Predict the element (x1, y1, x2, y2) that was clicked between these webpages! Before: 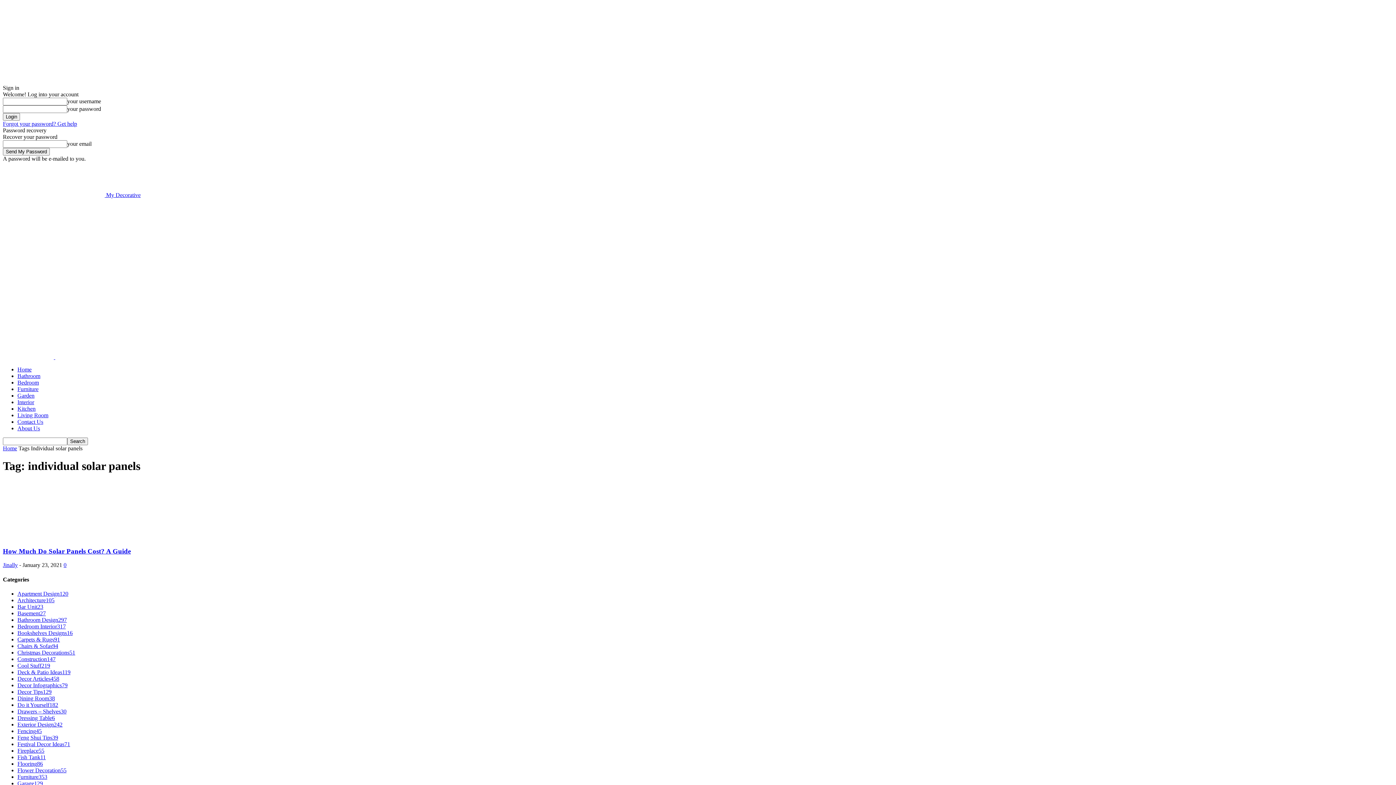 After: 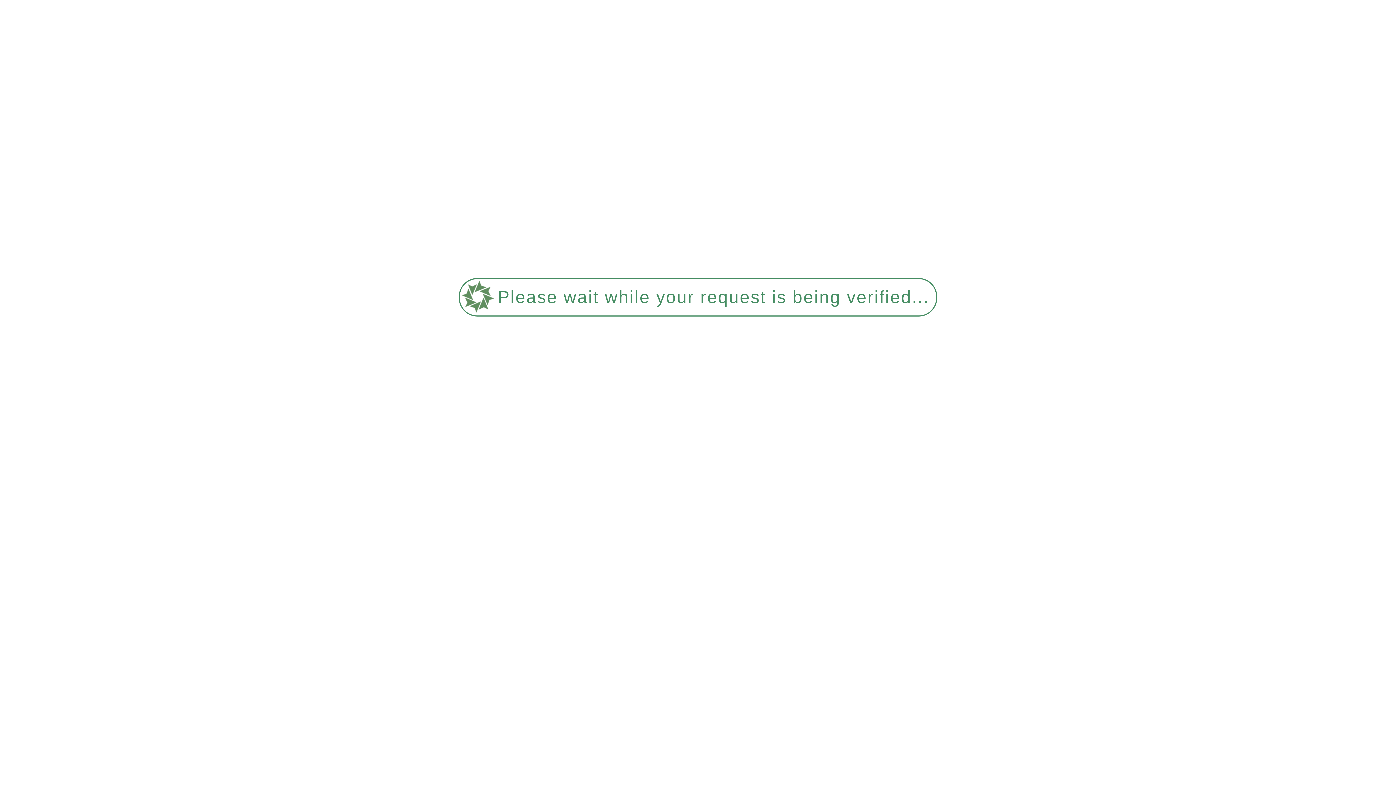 Action: label: Decor Infographics79 bbox: (17, 682, 67, 688)